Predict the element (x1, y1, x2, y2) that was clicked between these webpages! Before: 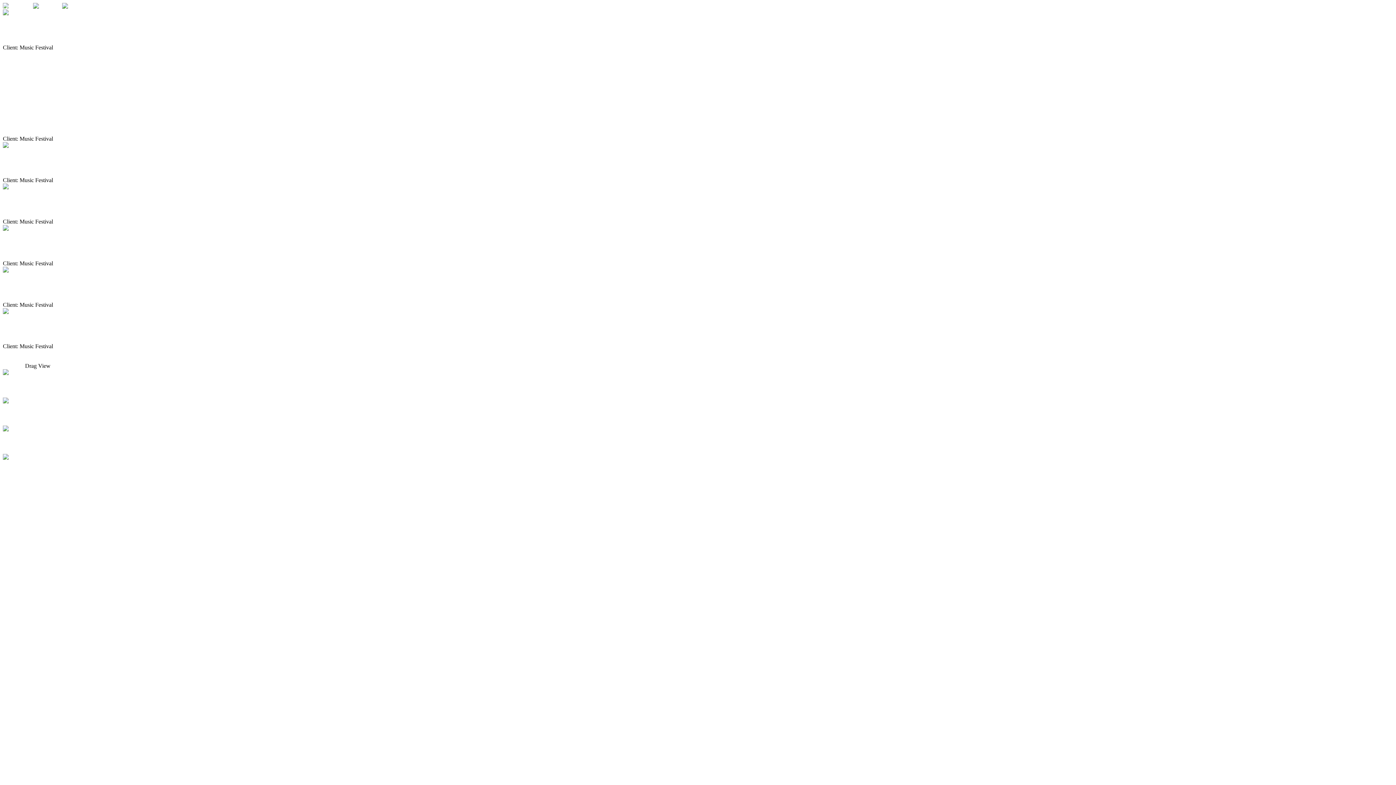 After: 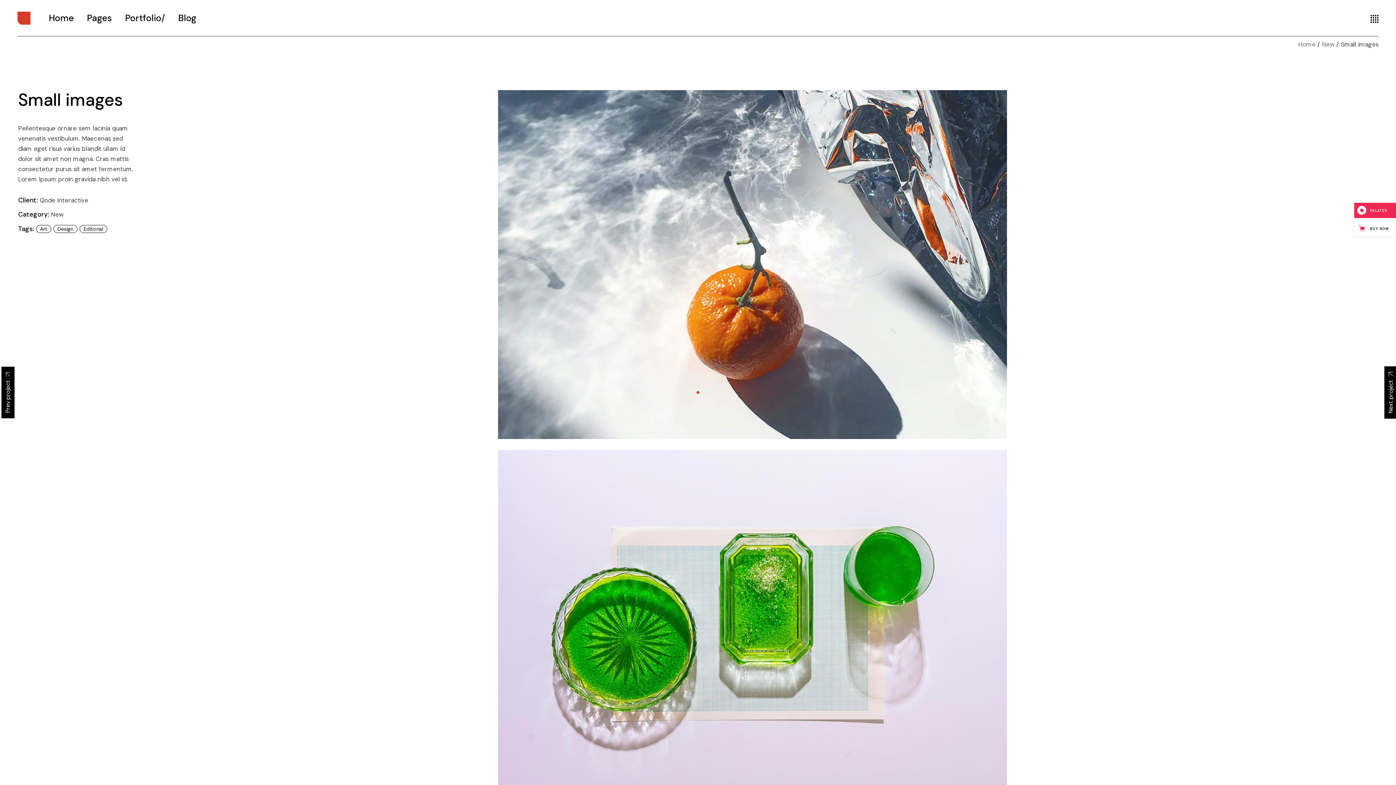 Action: label: 4 Motion bbox: (2, 467, 30, 475)